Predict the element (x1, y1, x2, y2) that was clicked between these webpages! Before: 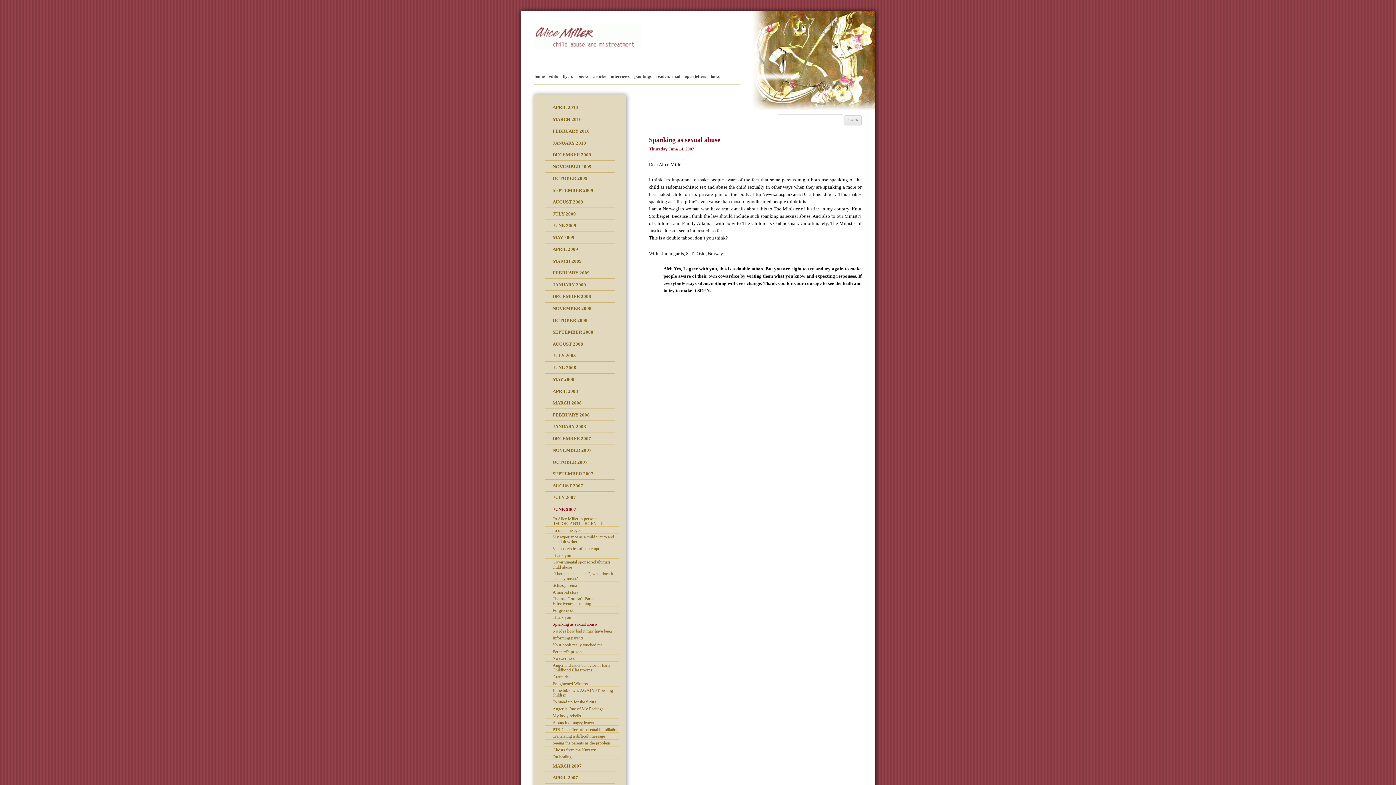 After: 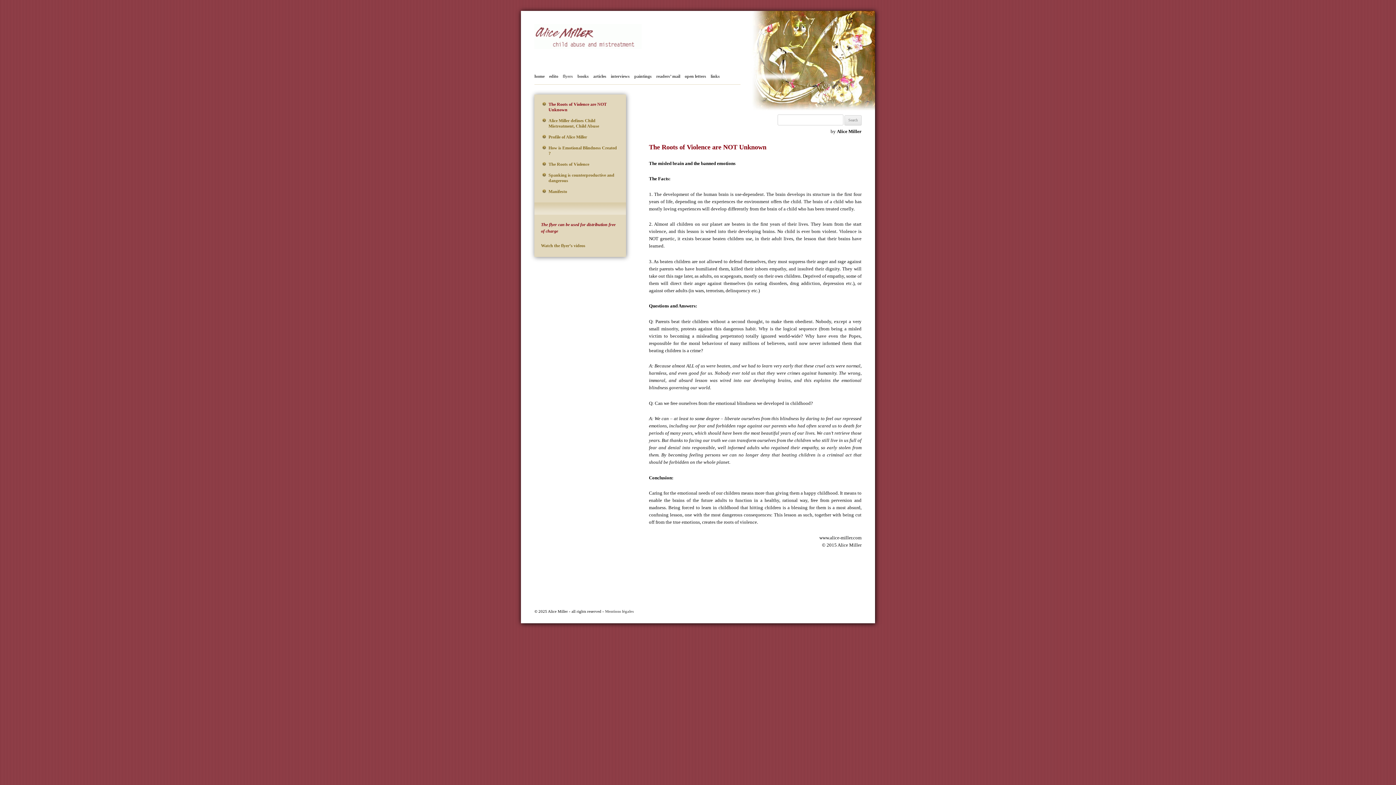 Action: bbox: (562, 68, 573, 84) label: flyers